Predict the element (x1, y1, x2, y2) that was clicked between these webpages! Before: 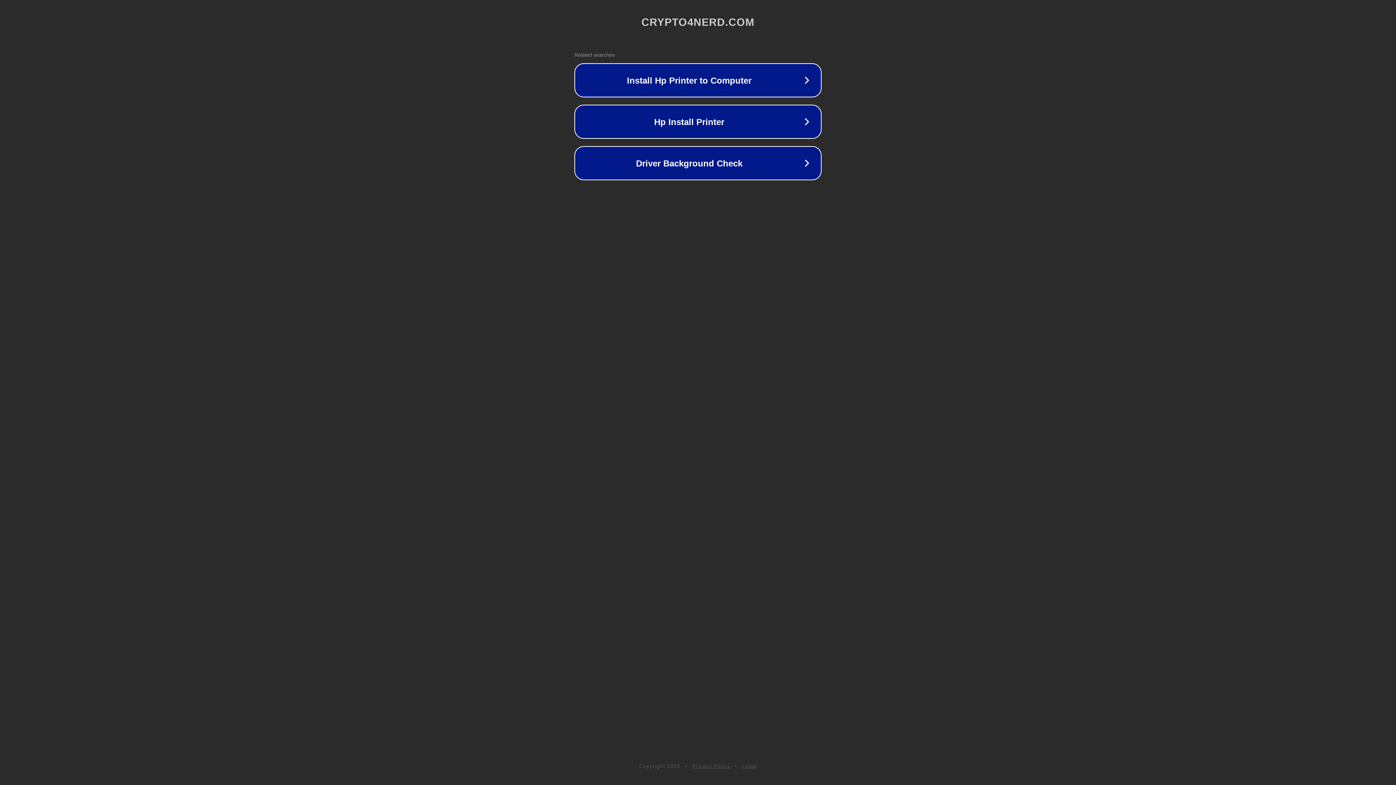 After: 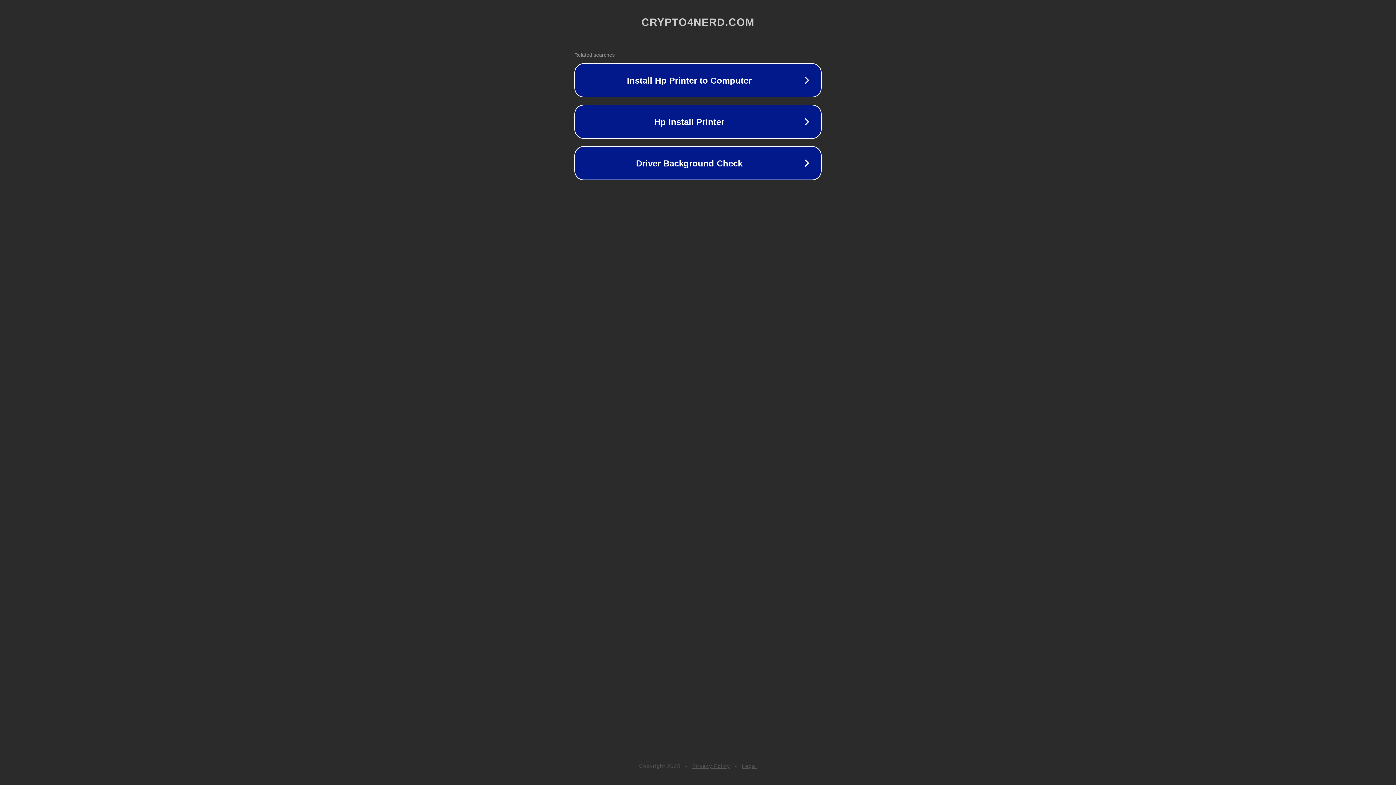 Action: label: Privacy Policy bbox: (692, 763, 730, 769)